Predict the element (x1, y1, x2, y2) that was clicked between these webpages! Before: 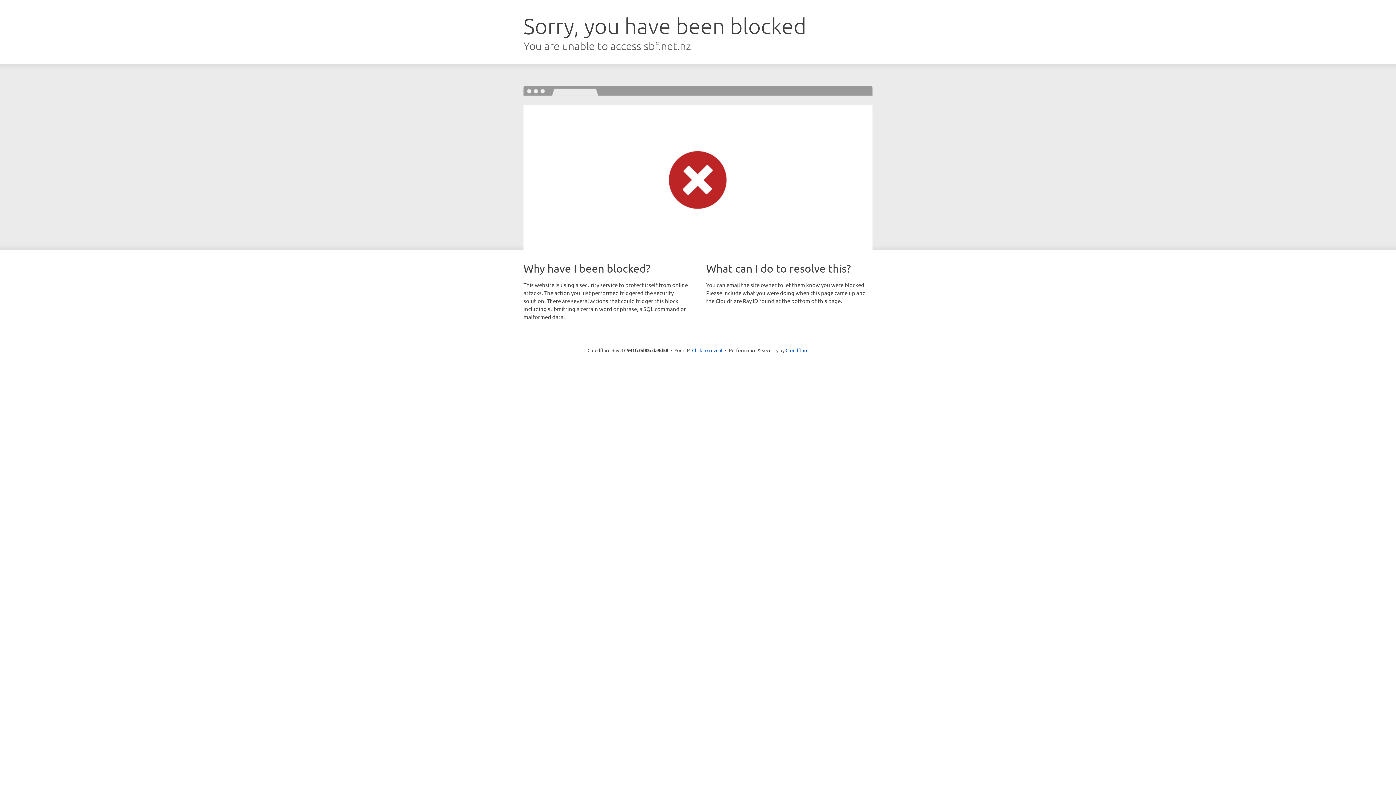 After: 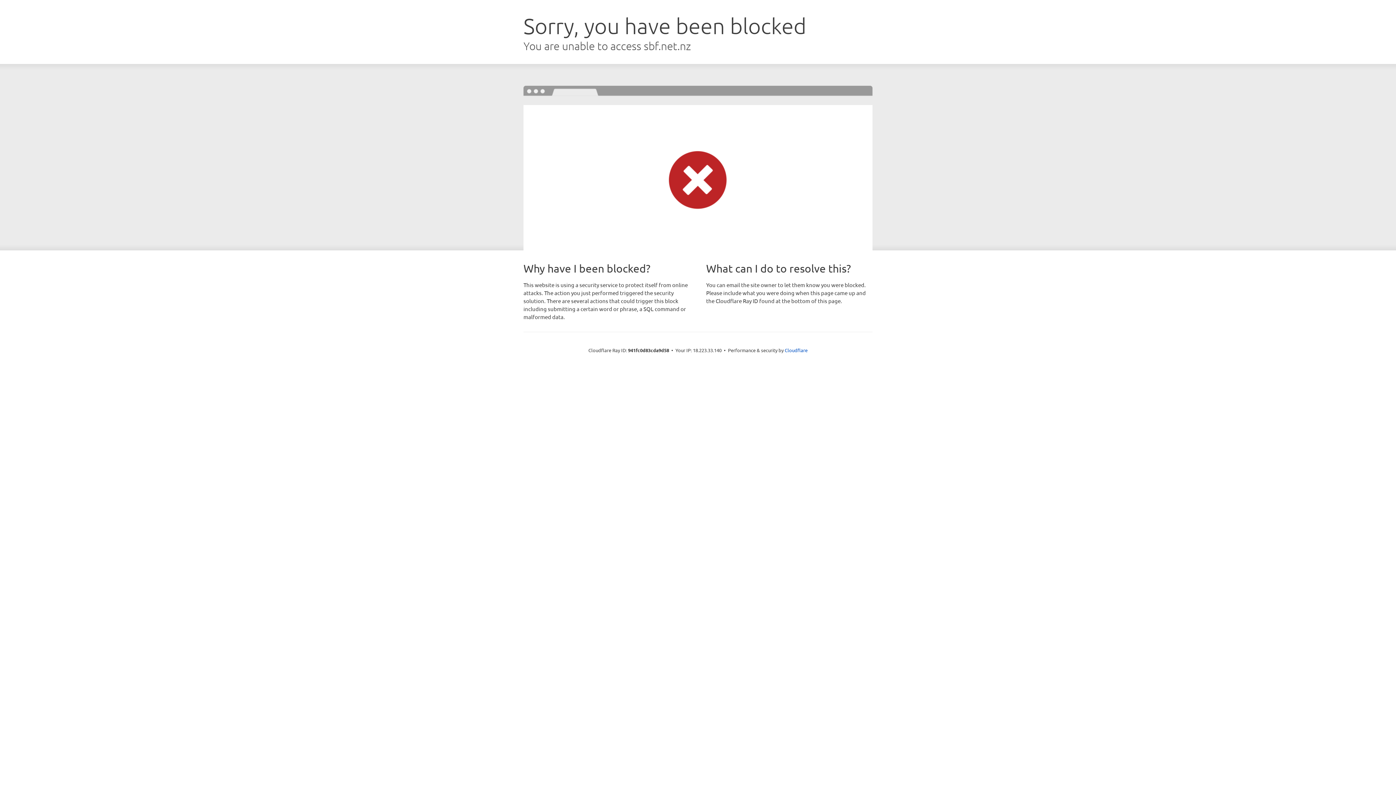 Action: bbox: (692, 346, 722, 353) label: Click to reveal